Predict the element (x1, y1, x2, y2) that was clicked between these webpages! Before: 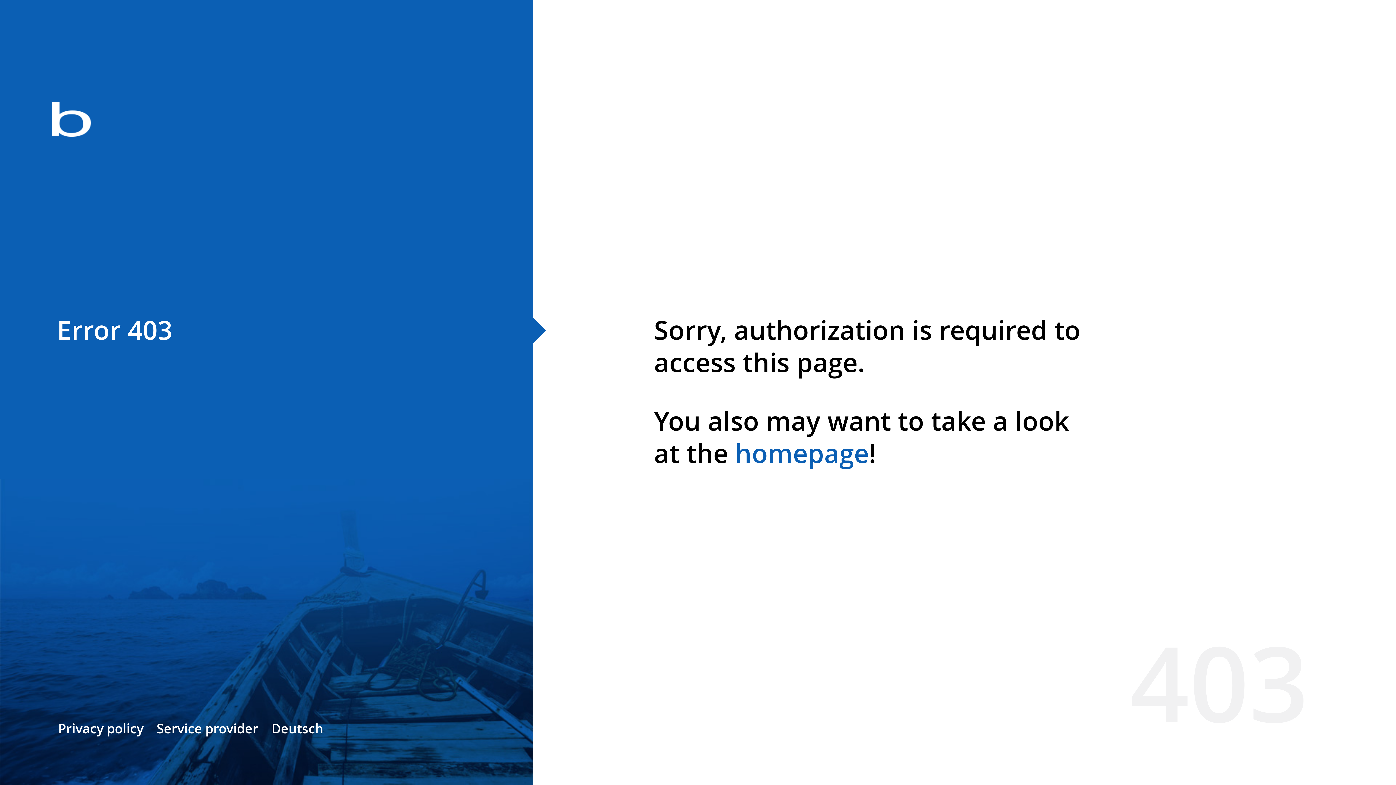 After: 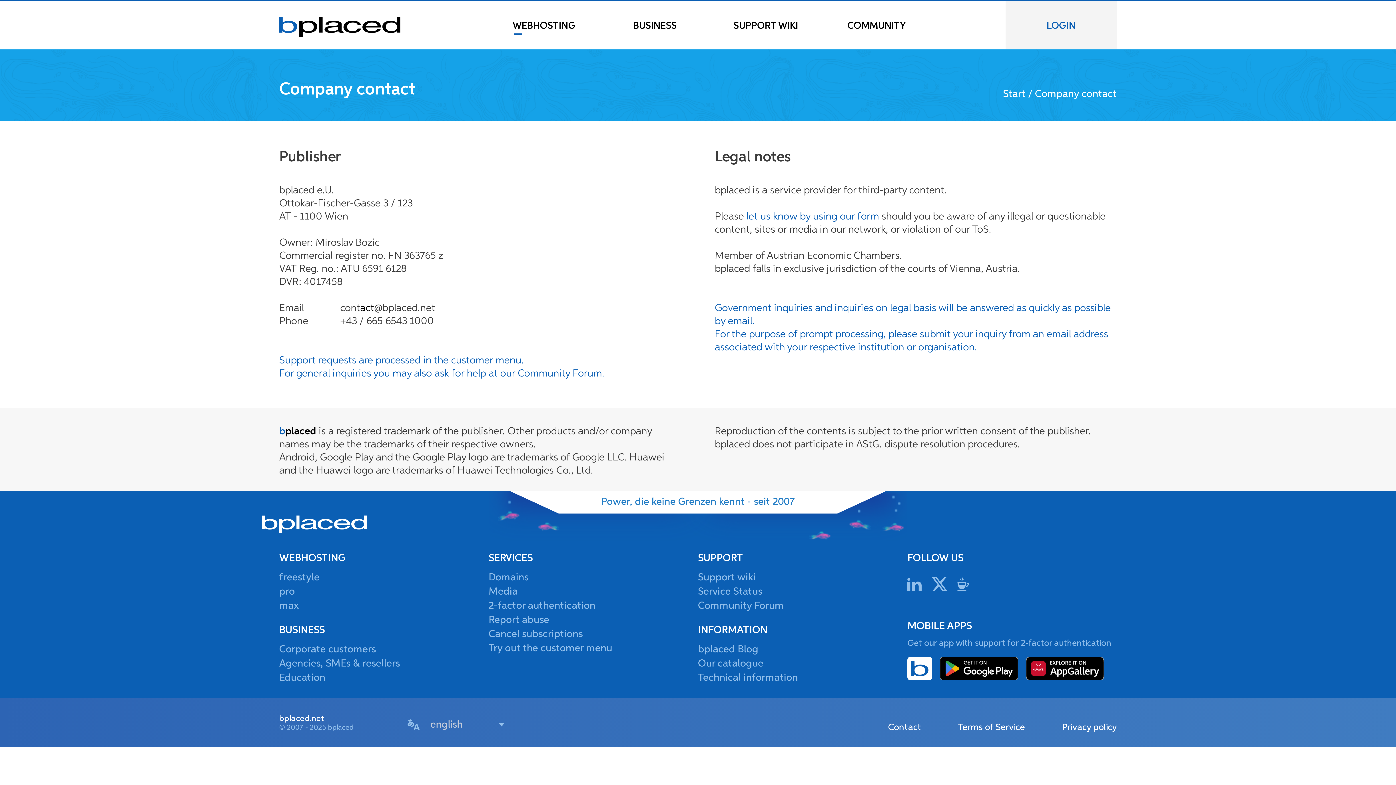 Action: label: Service provider bbox: (156, 720, 258, 737)